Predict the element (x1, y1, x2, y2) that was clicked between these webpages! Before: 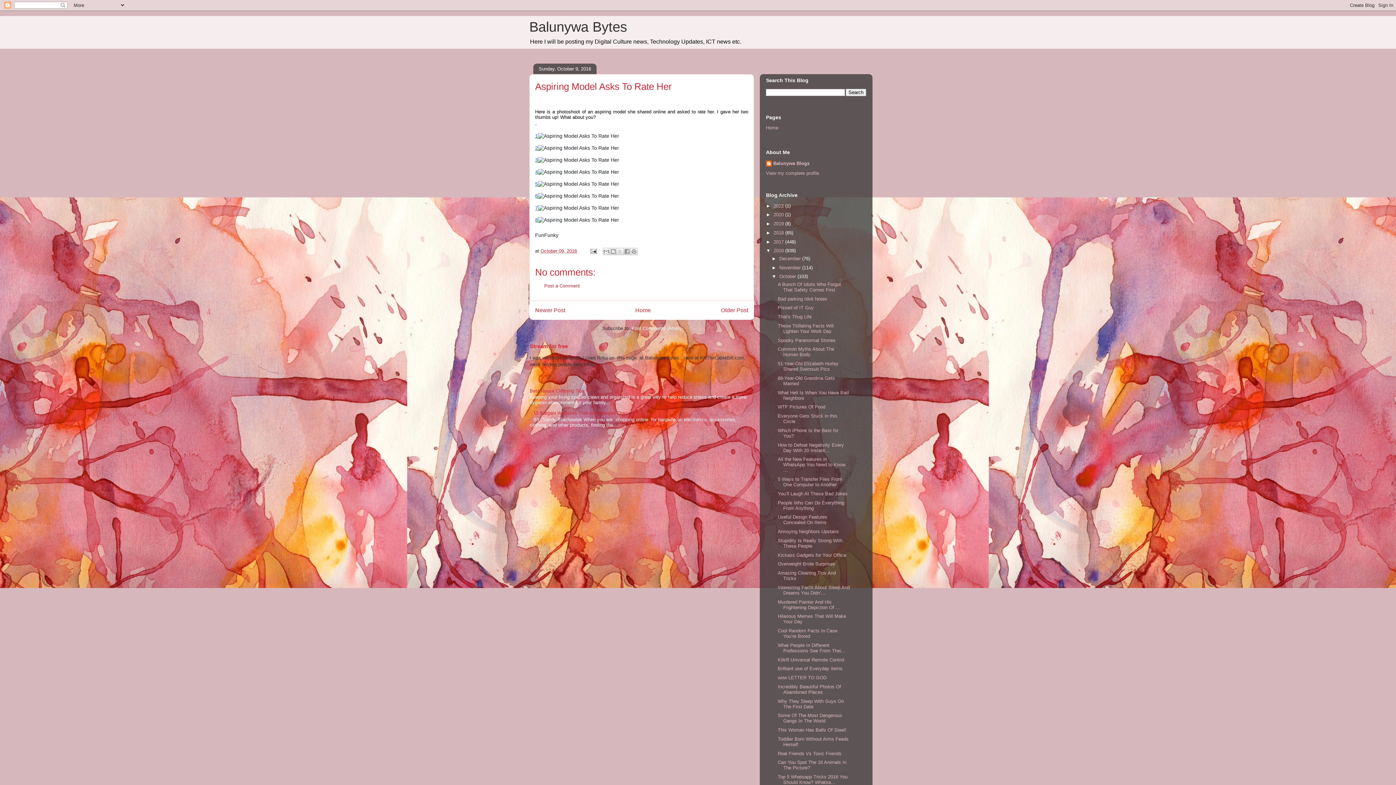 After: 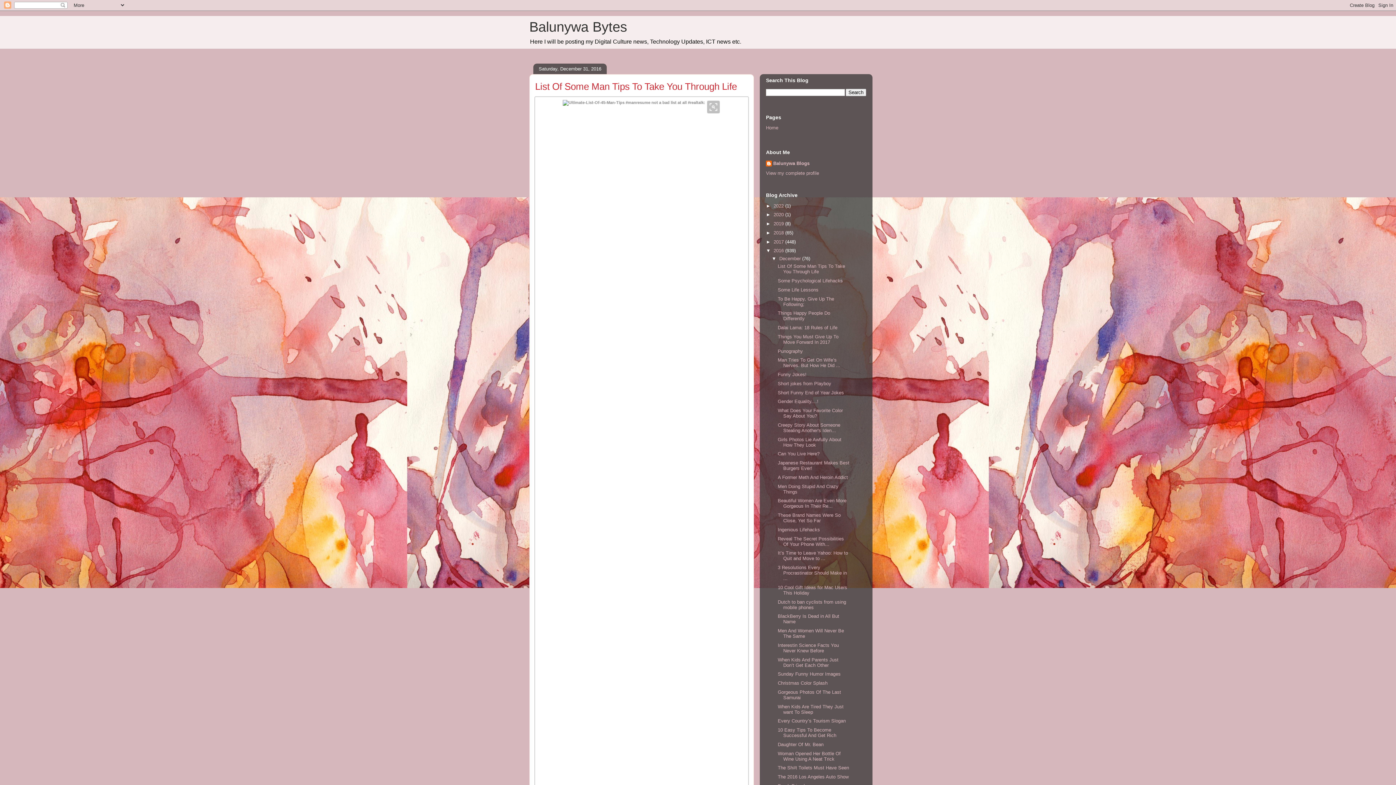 Action: label: December  bbox: (779, 255, 802, 261)